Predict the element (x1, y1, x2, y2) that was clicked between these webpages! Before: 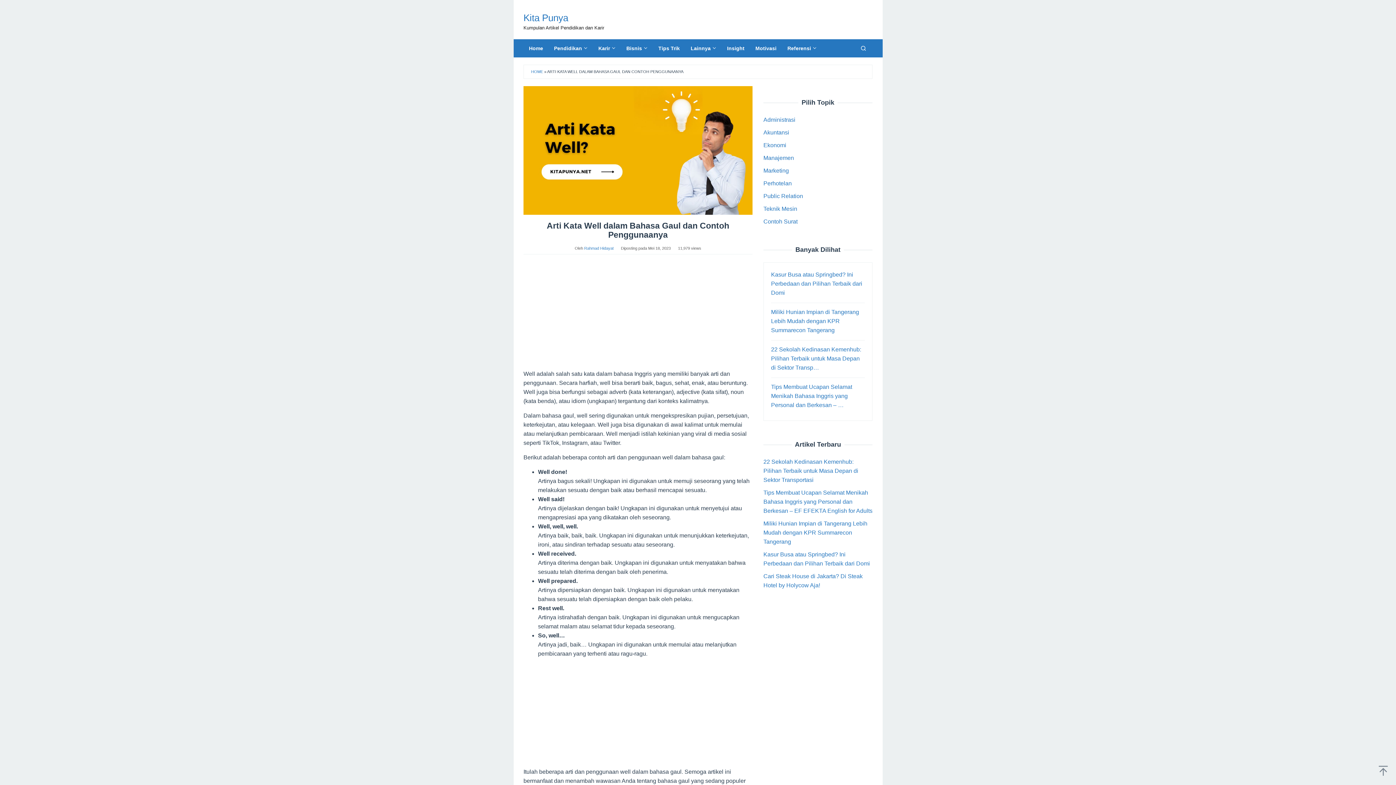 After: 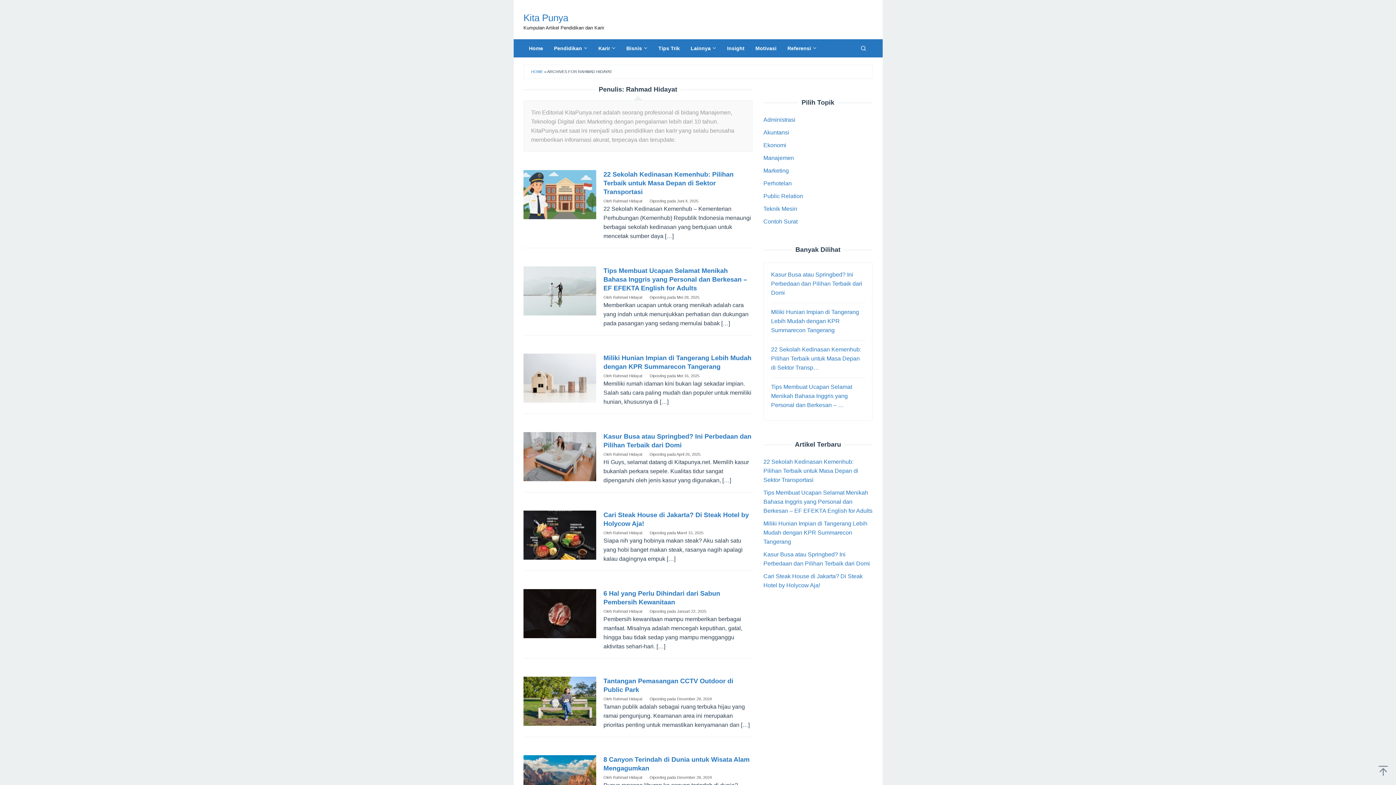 Action: bbox: (584, 246, 613, 250) label: Rahmad Hidayat